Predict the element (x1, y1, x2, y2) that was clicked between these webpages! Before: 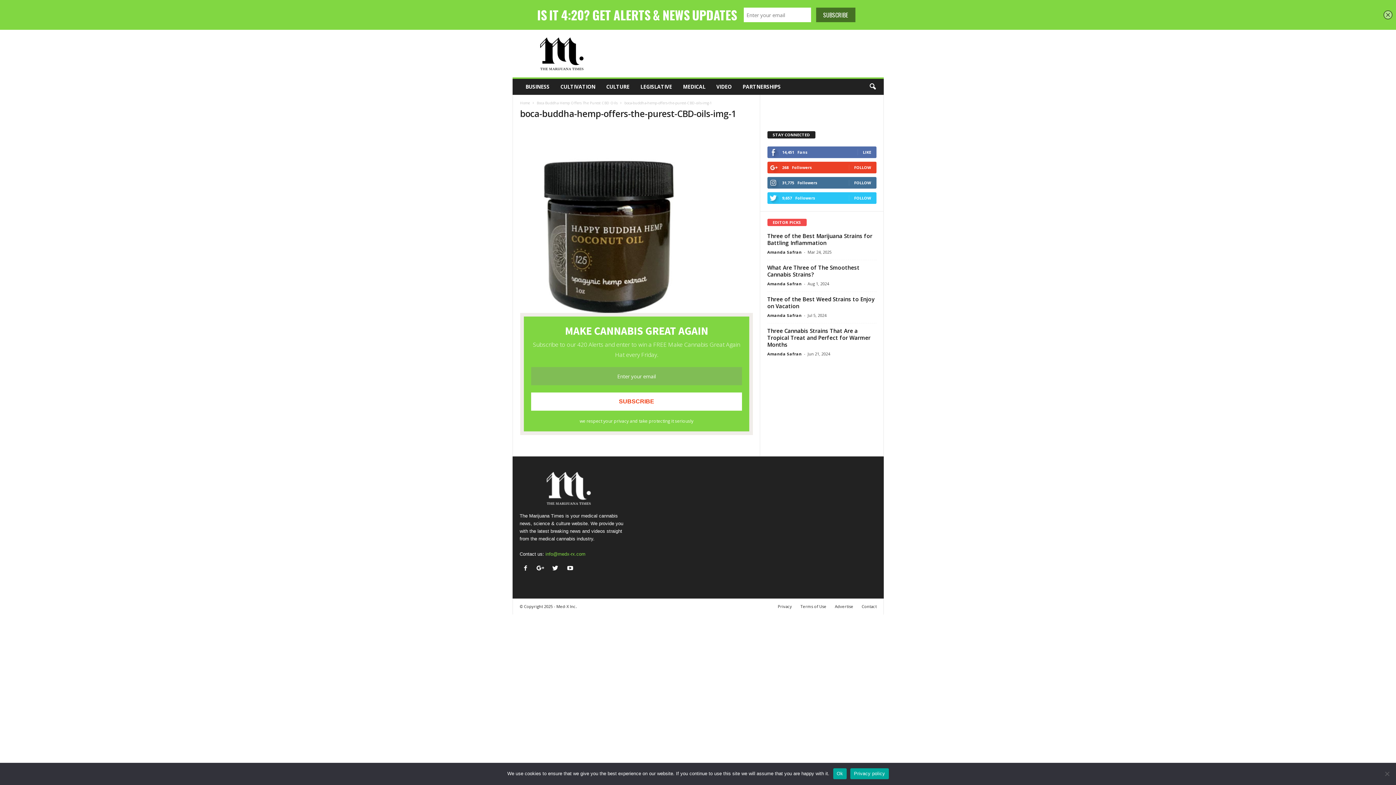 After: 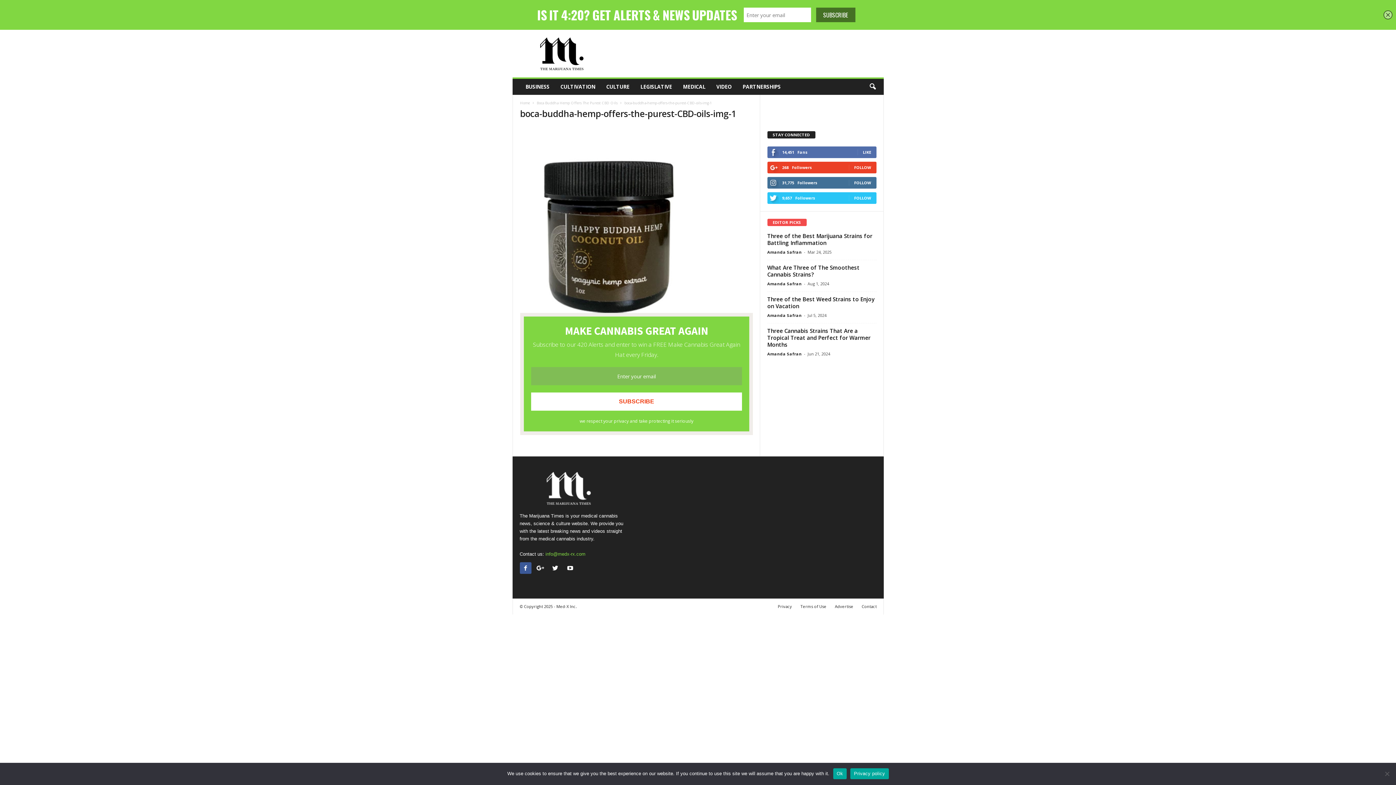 Action: label:   bbox: (519, 566, 534, 572)